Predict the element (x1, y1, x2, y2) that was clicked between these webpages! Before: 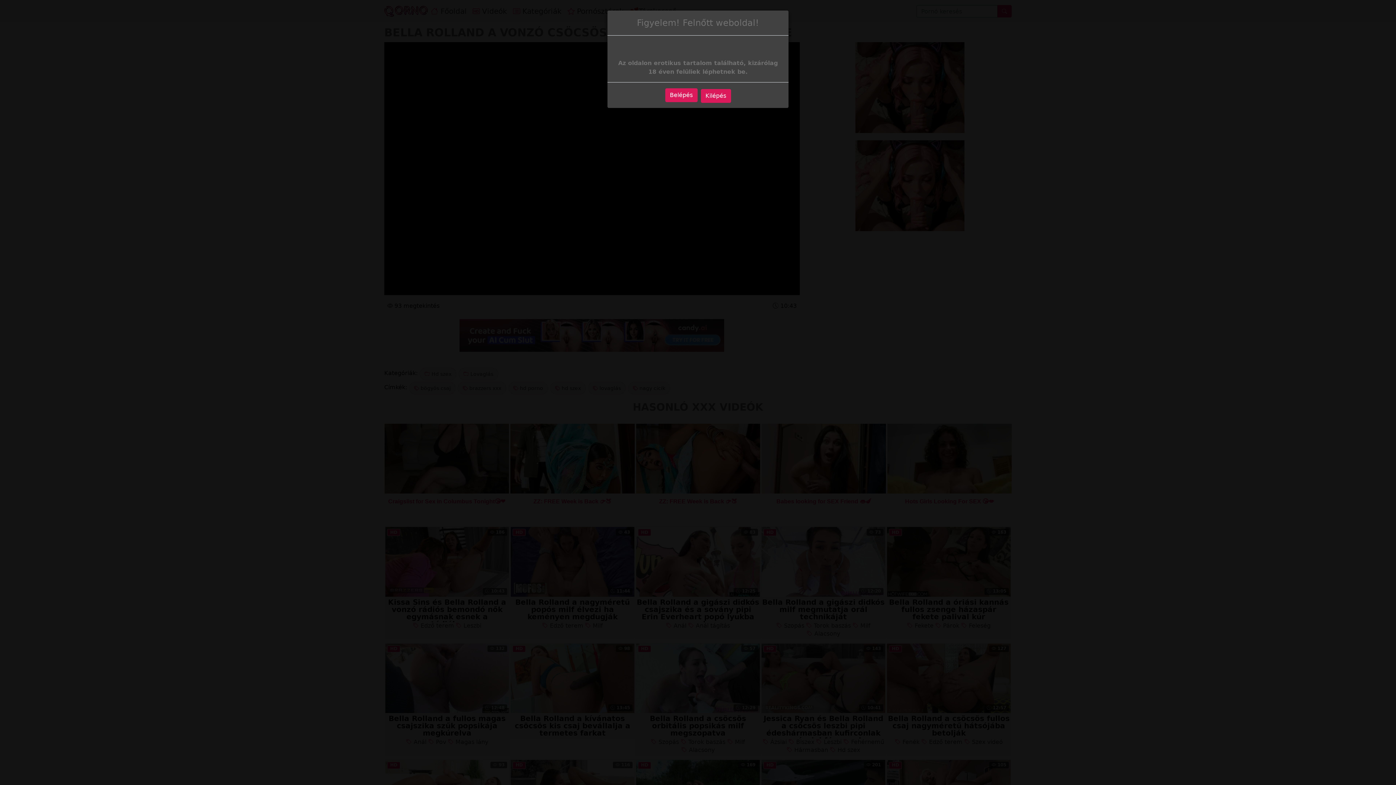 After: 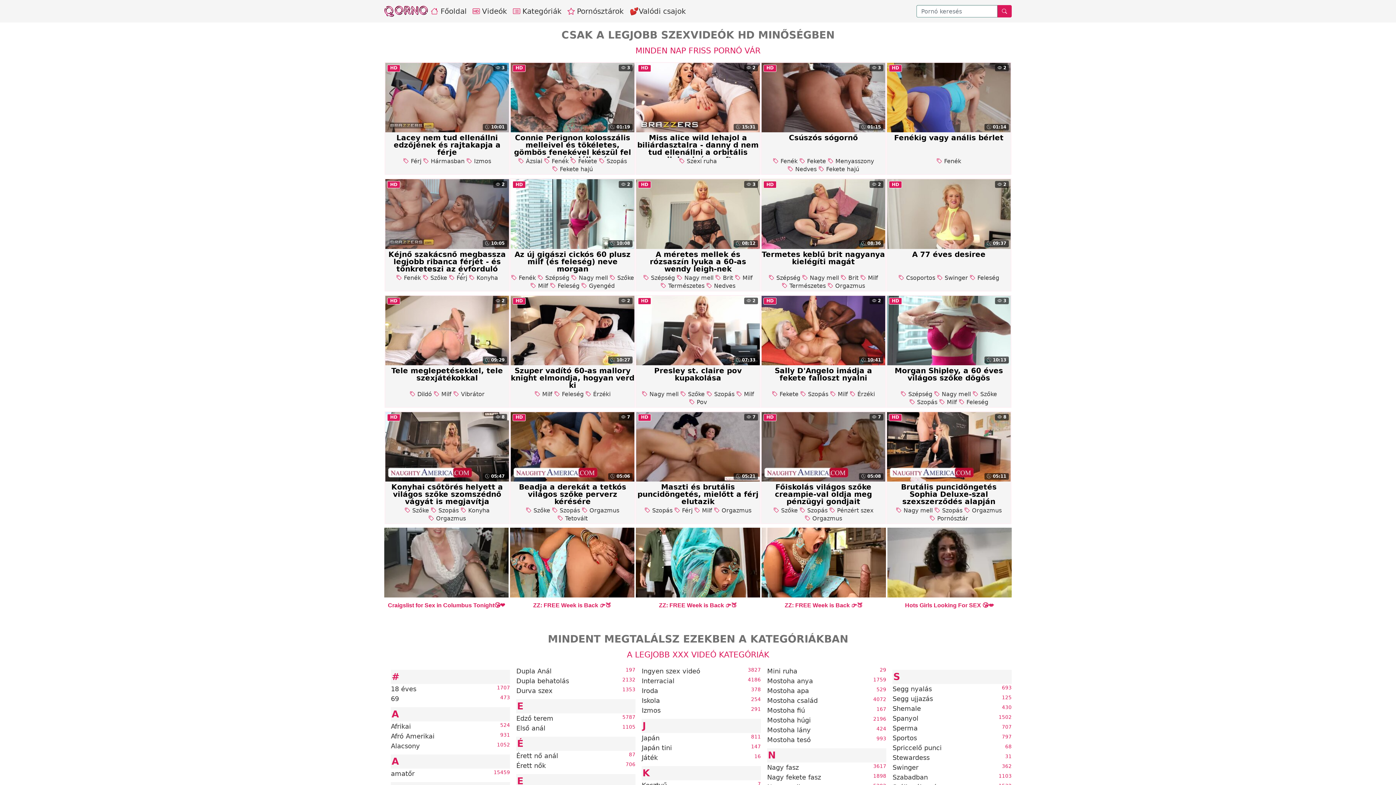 Action: bbox: (665, 88, 697, 102) label: Belépés